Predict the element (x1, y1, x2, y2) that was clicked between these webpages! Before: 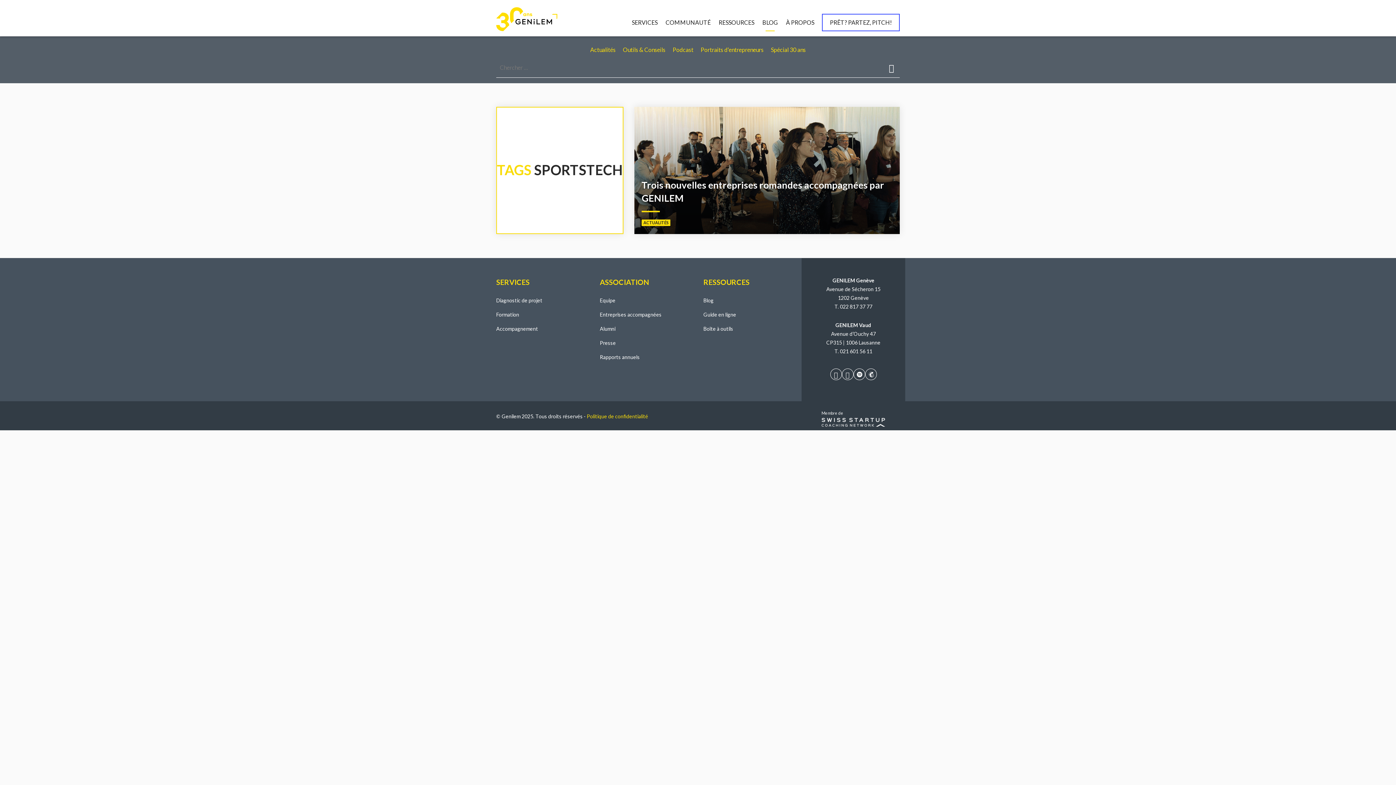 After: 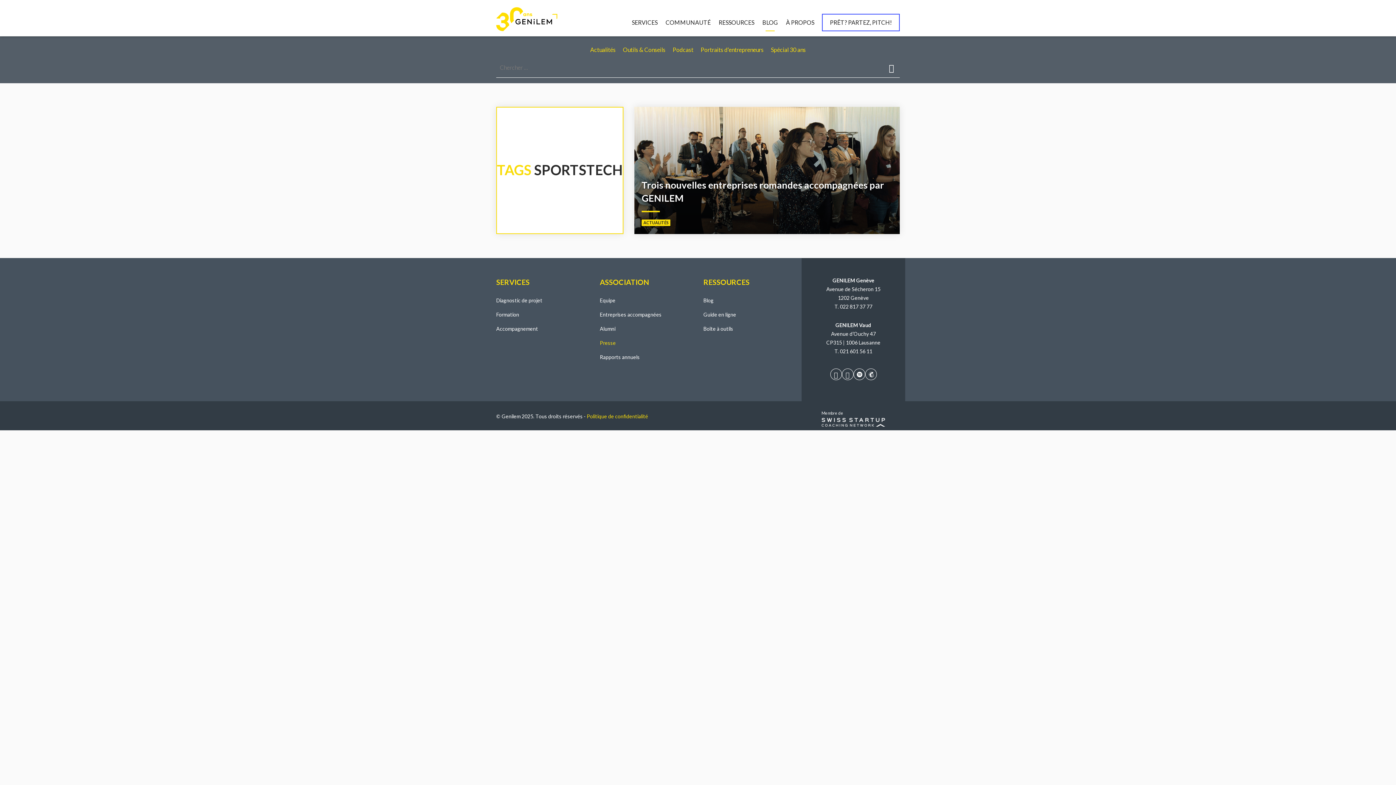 Action: label: Presse bbox: (600, 338, 692, 348)